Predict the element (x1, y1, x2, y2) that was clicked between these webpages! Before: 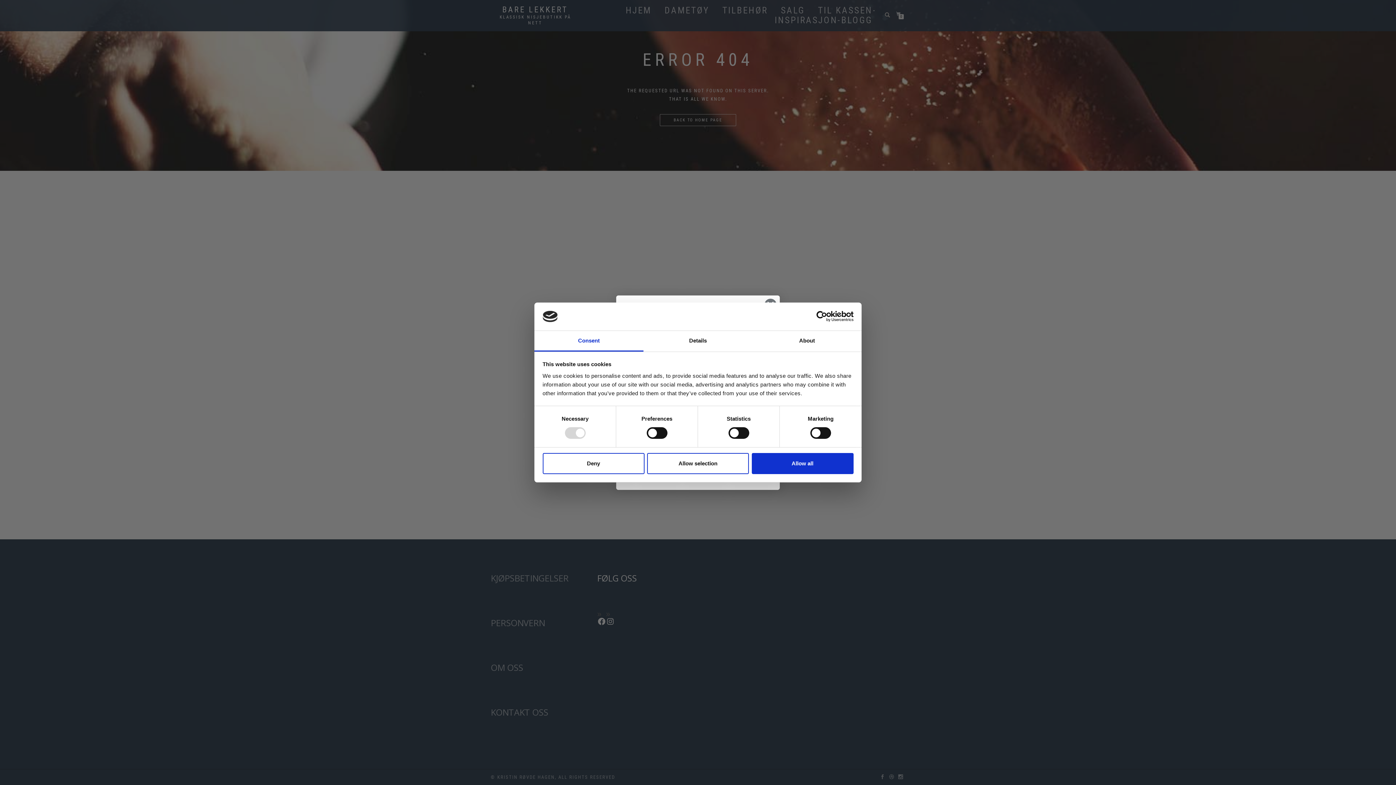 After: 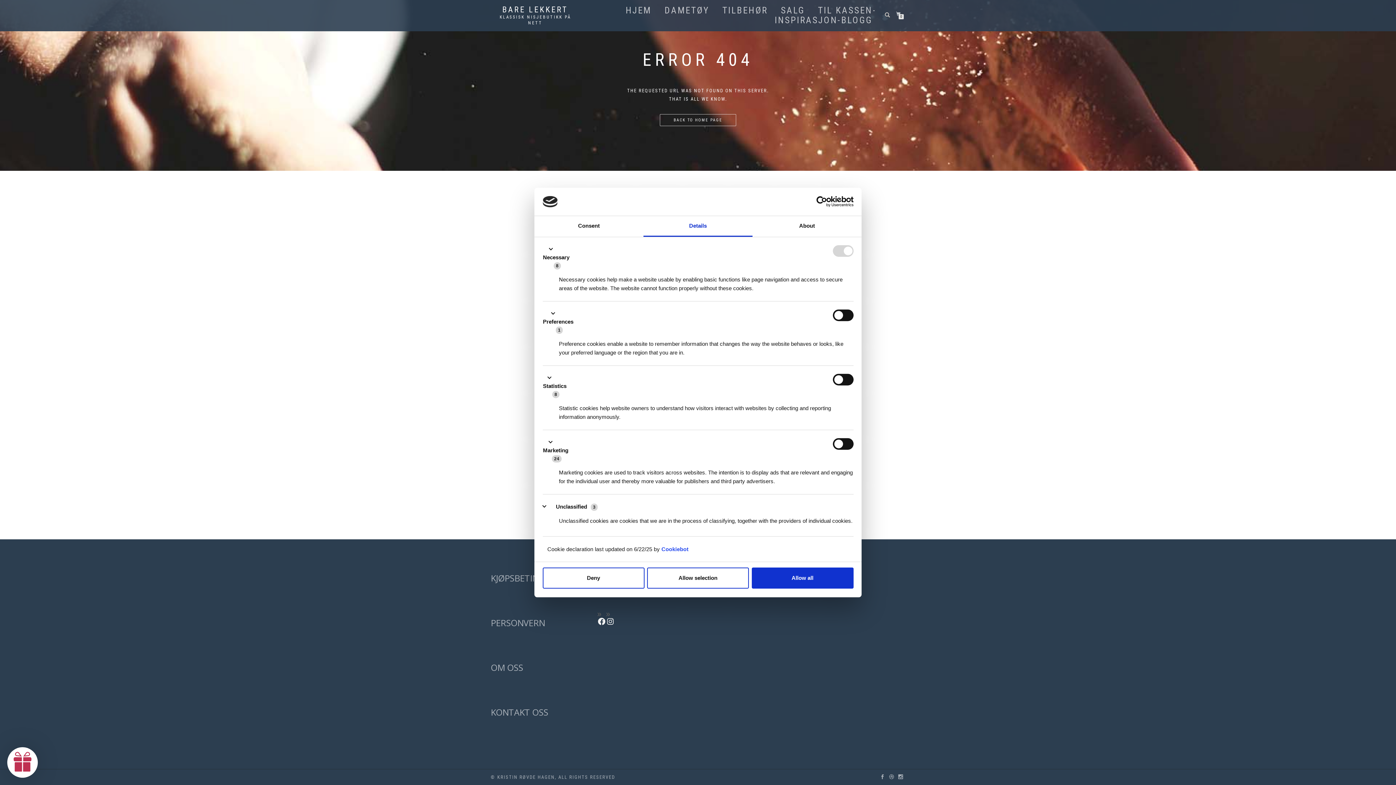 Action: label: Details bbox: (643, 331, 752, 351)